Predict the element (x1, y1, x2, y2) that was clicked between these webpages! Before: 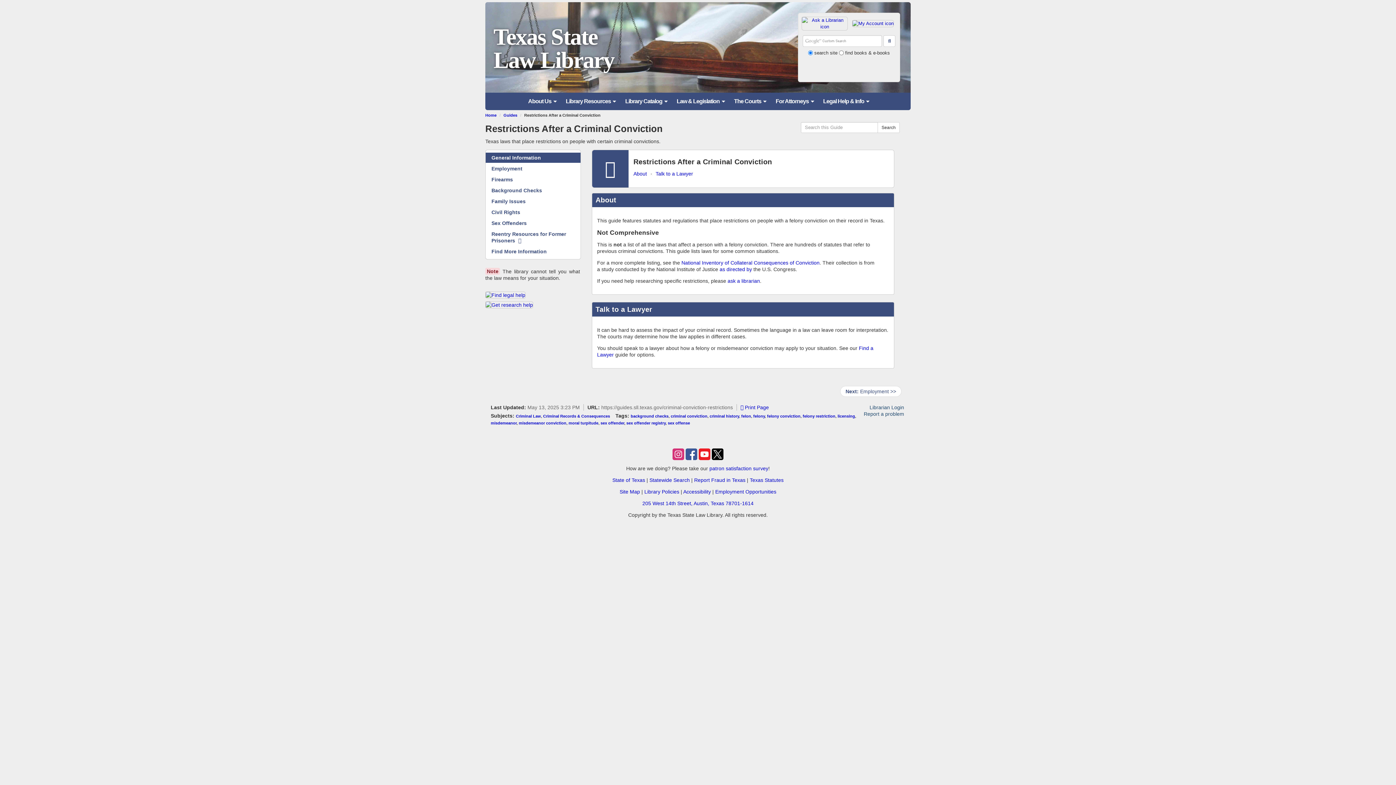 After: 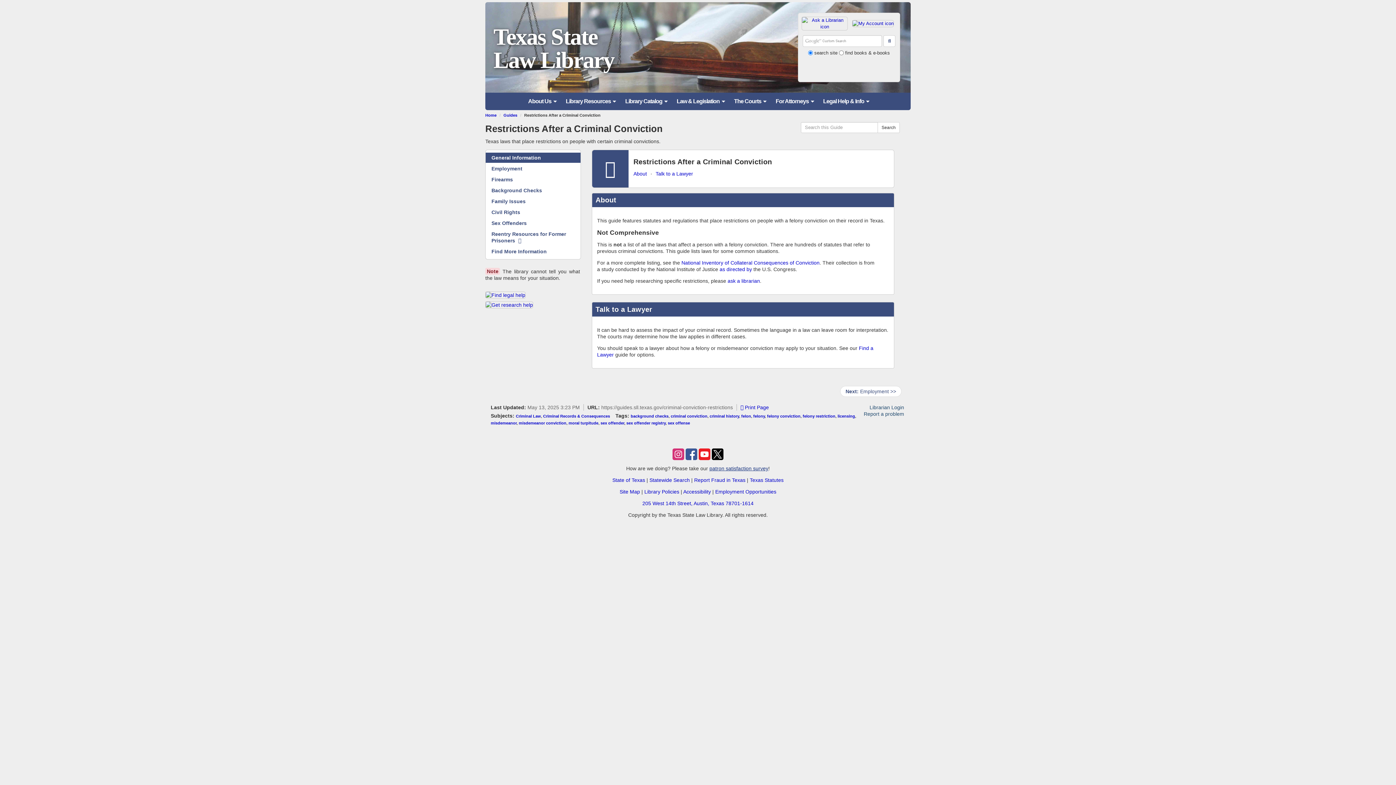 Action: bbox: (709, 465, 768, 471) label: patron satisfaction survey